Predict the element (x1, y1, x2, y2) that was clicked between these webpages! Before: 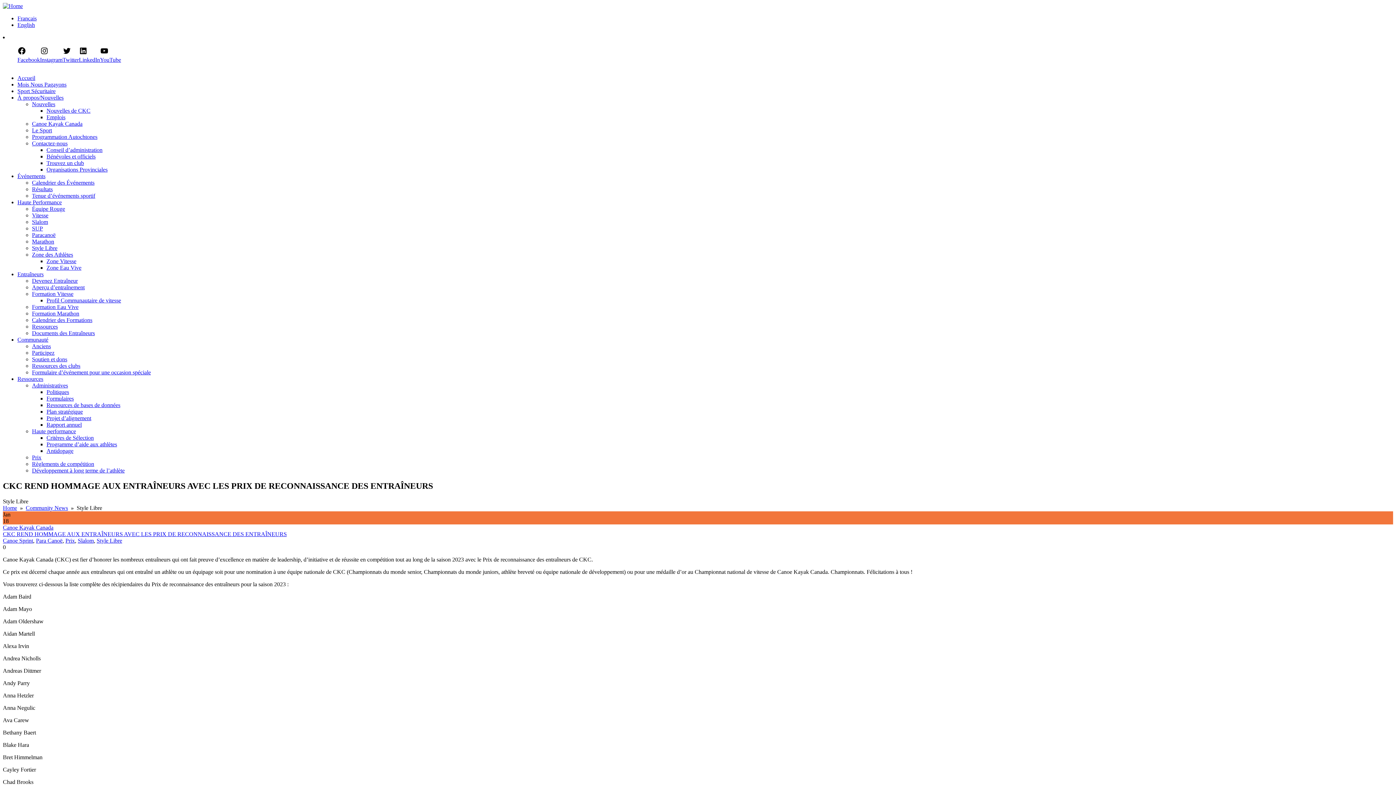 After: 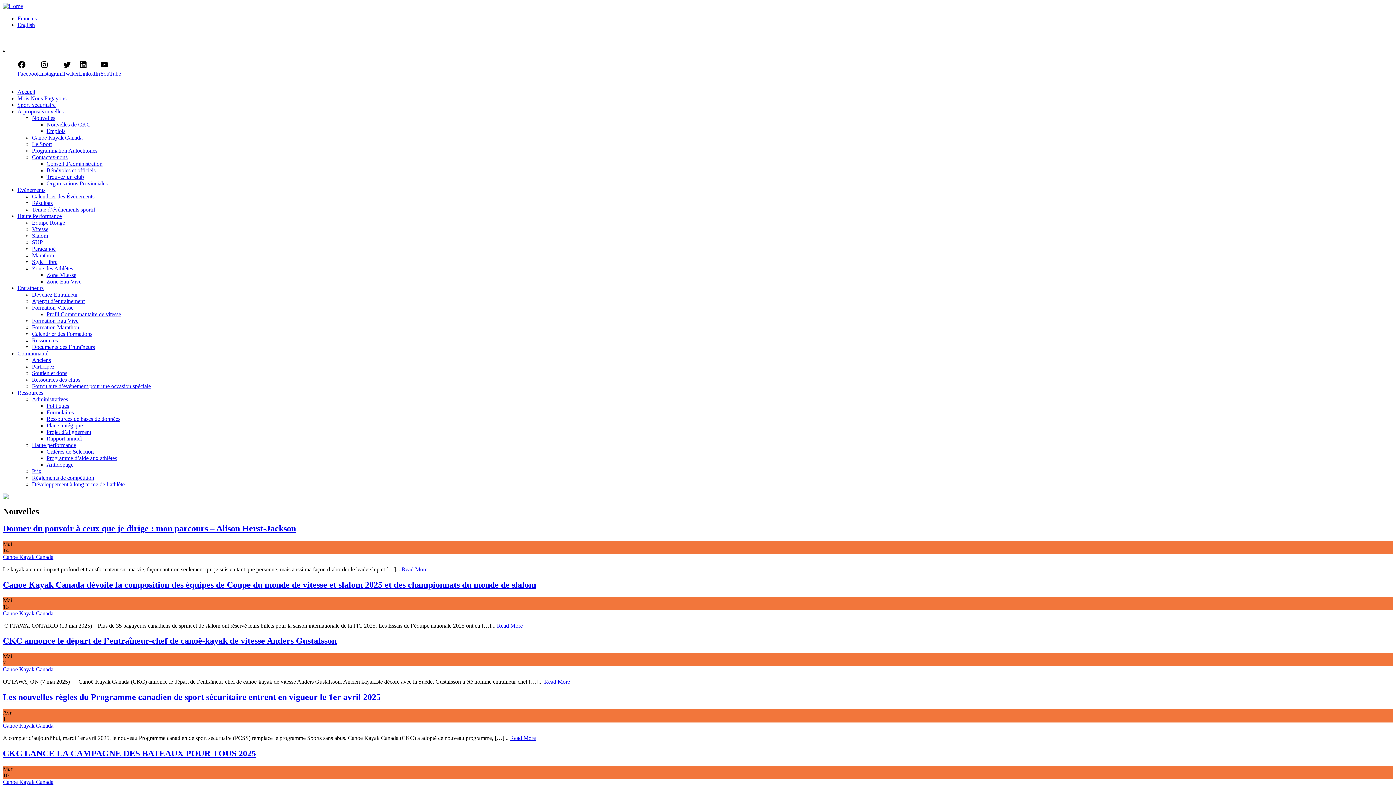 Action: label: Nouvelles bbox: (32, 101, 55, 107)